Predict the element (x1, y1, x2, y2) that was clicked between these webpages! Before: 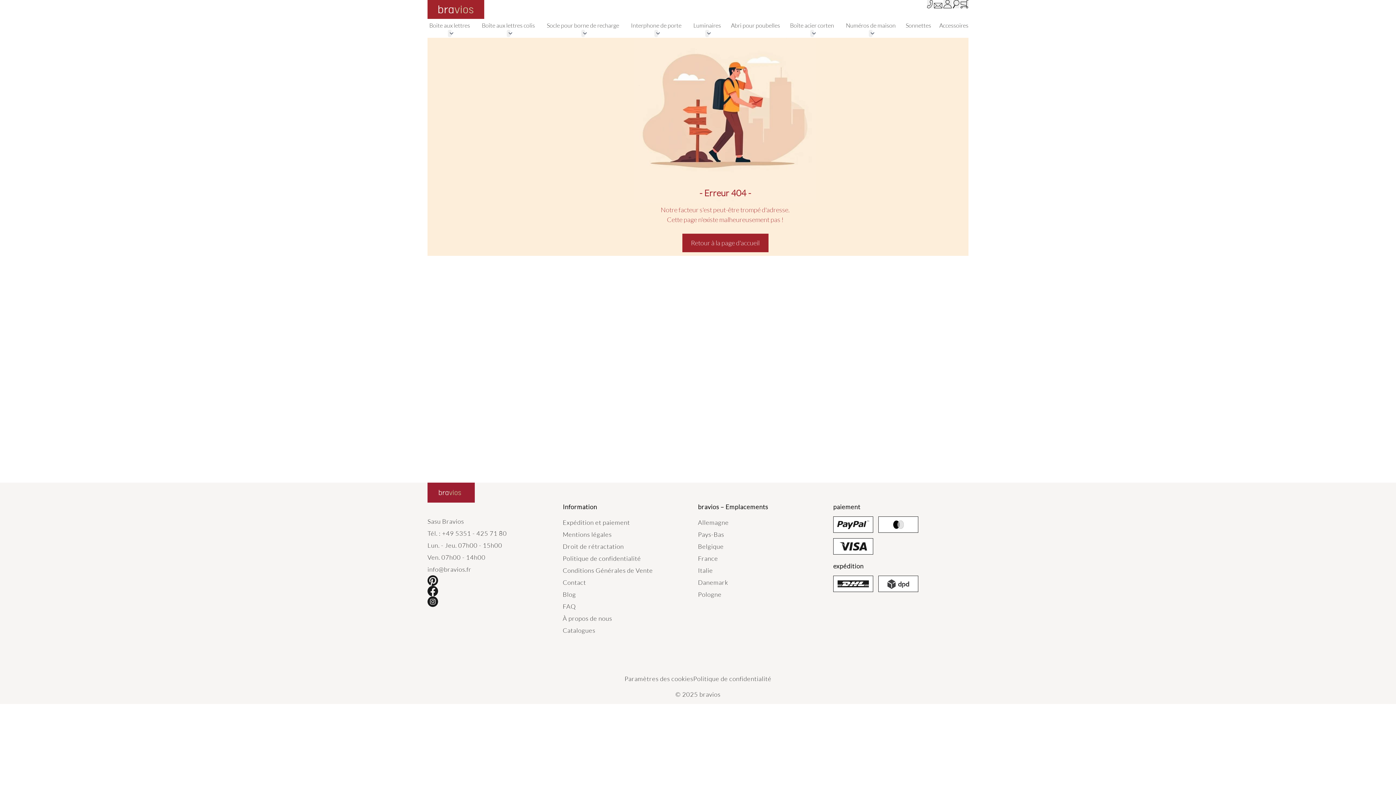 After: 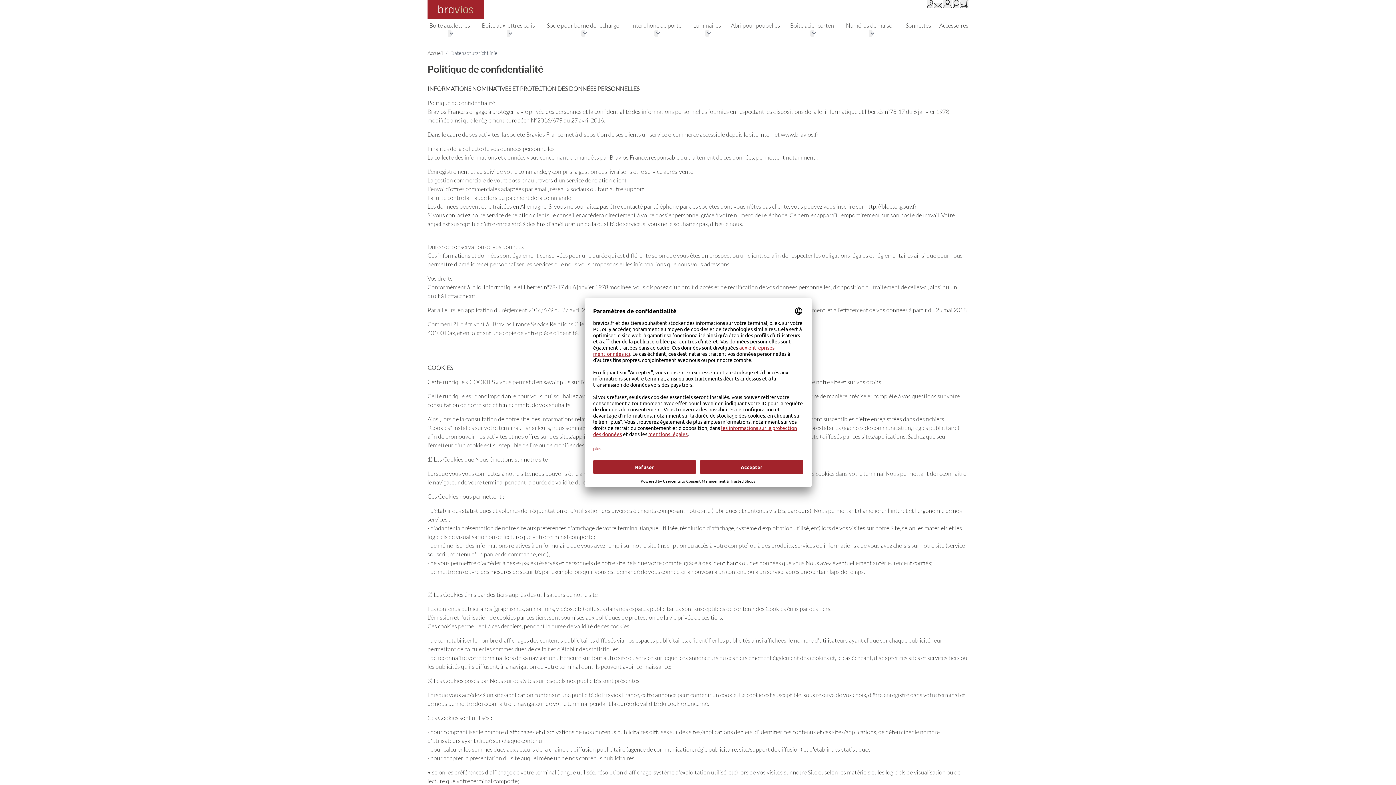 Action: label: Politique de confidentialité bbox: (562, 554, 641, 562)